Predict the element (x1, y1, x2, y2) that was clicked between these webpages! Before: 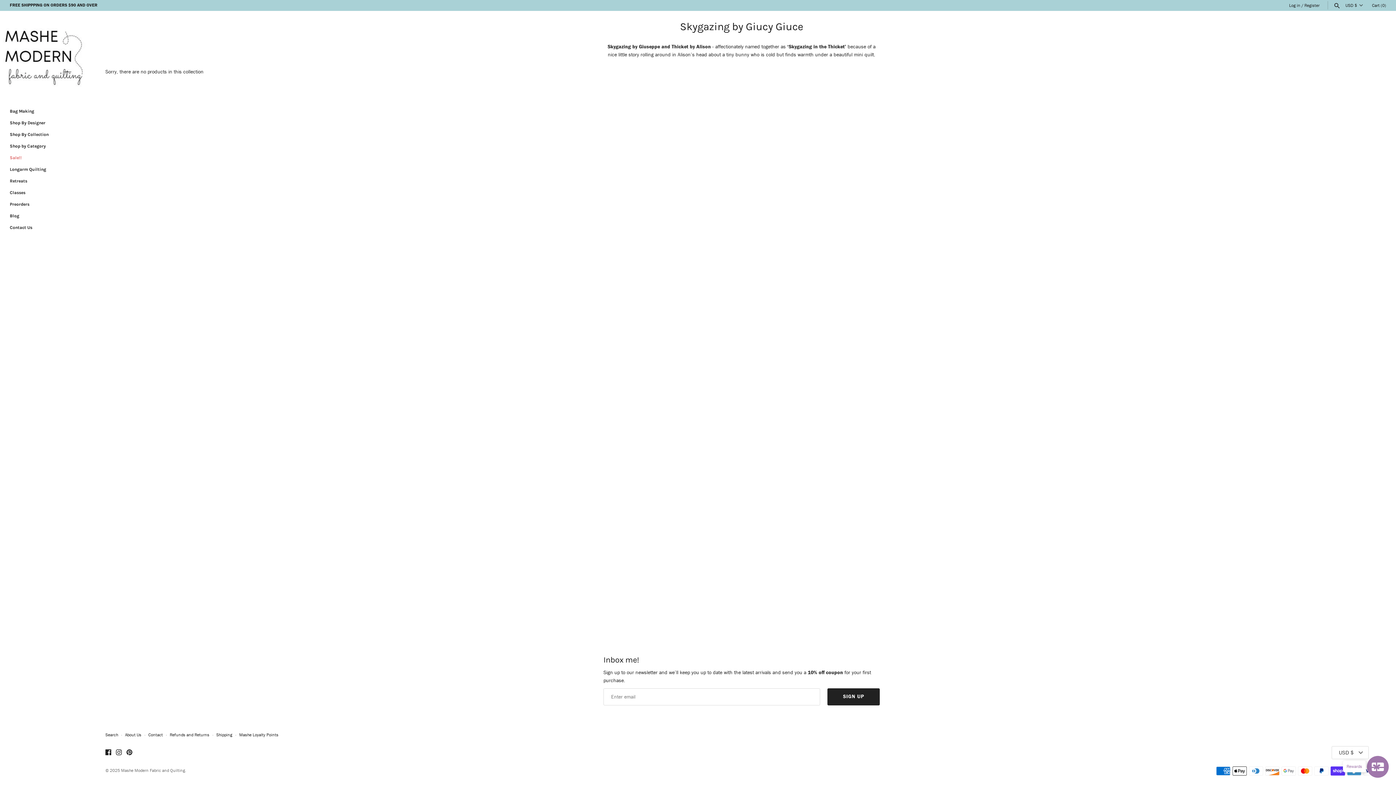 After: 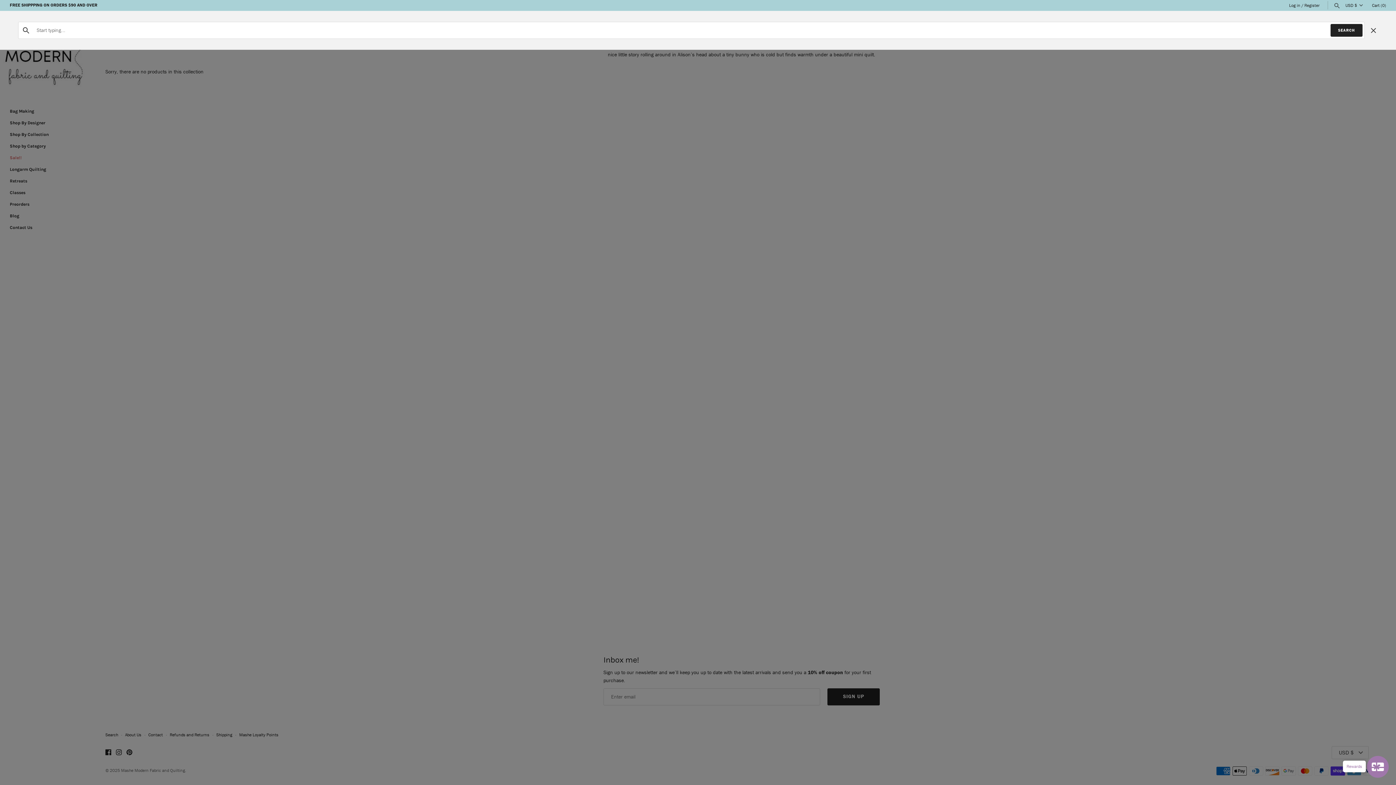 Action: bbox: (1333, 3, 1341, 7)